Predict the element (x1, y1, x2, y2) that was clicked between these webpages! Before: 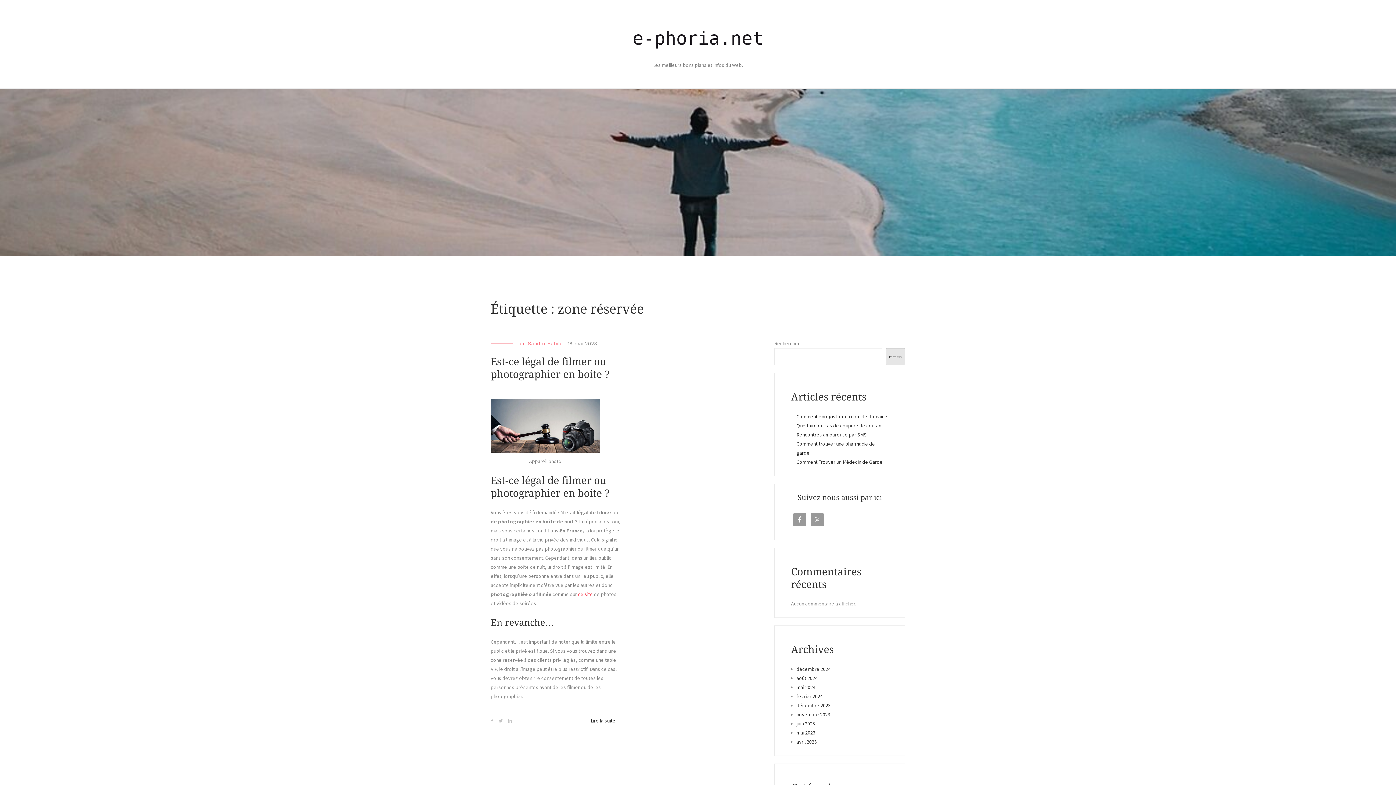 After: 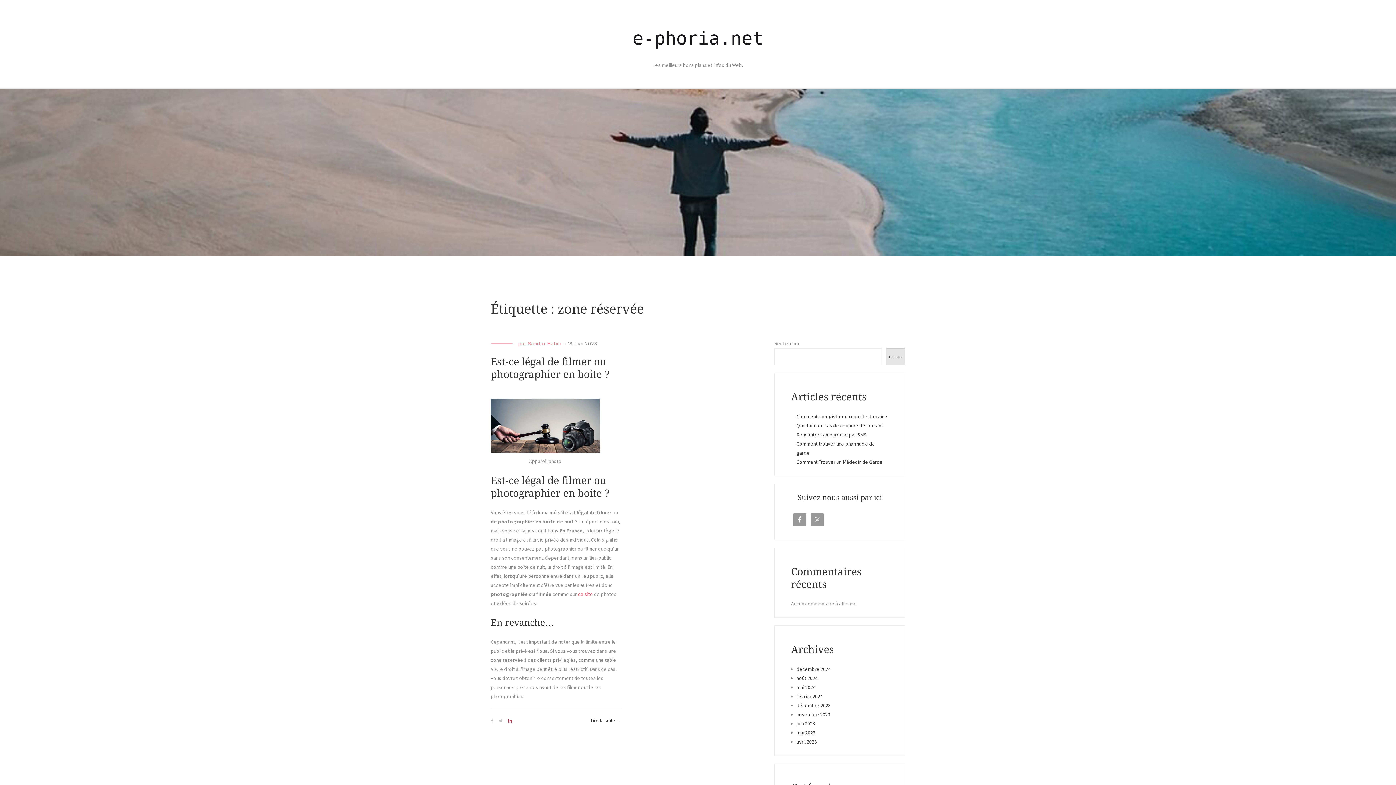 Action: bbox: (508, 718, 512, 724)